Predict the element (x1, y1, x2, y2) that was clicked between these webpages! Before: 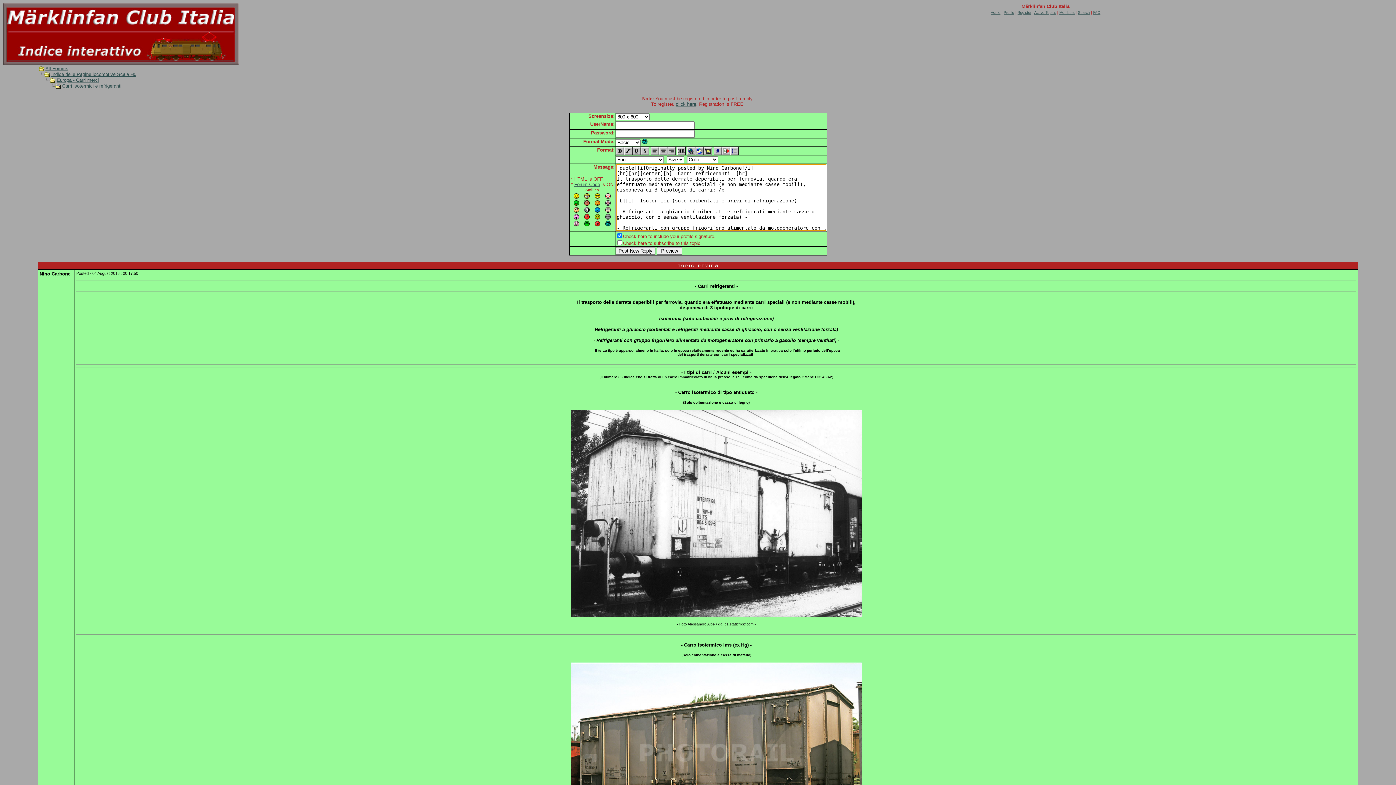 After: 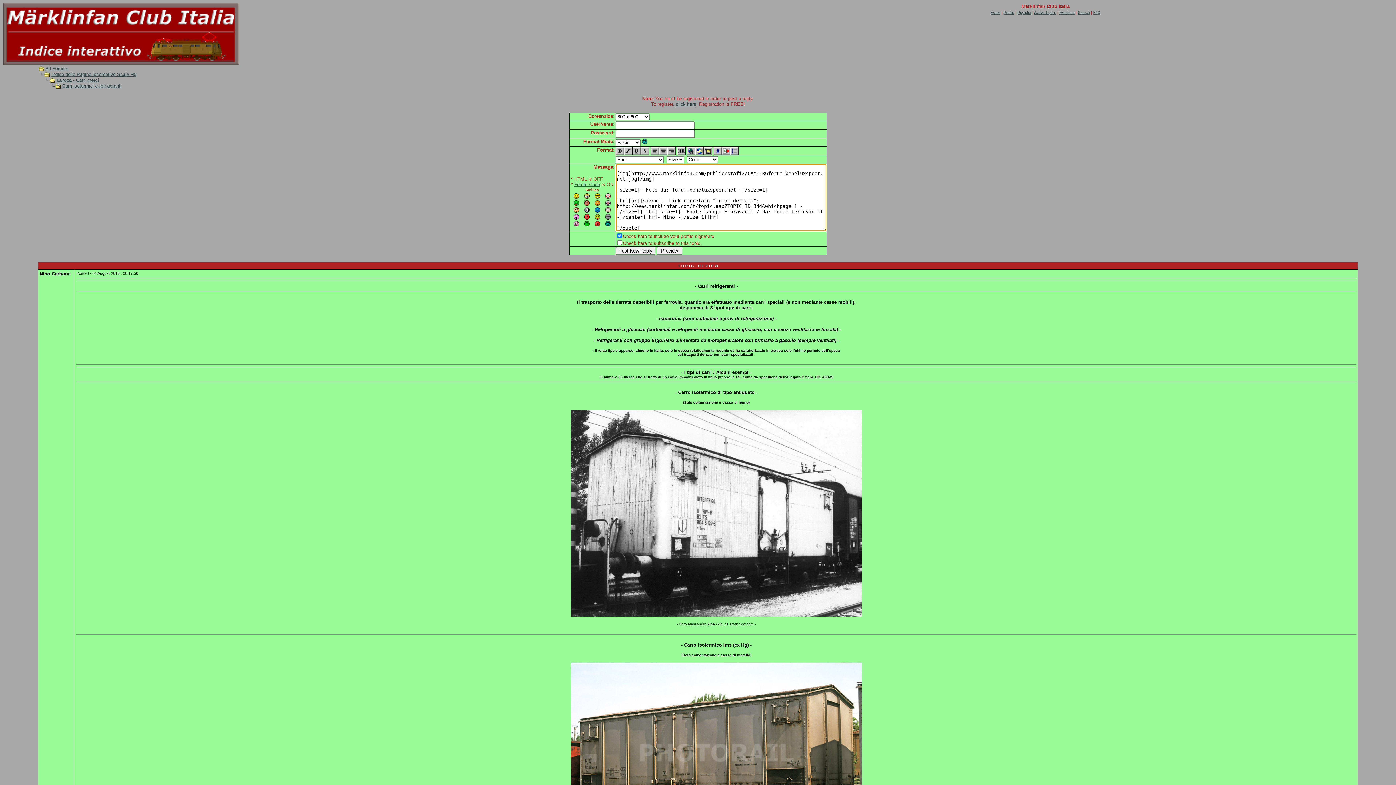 Action: bbox: (594, 214, 600, 220)